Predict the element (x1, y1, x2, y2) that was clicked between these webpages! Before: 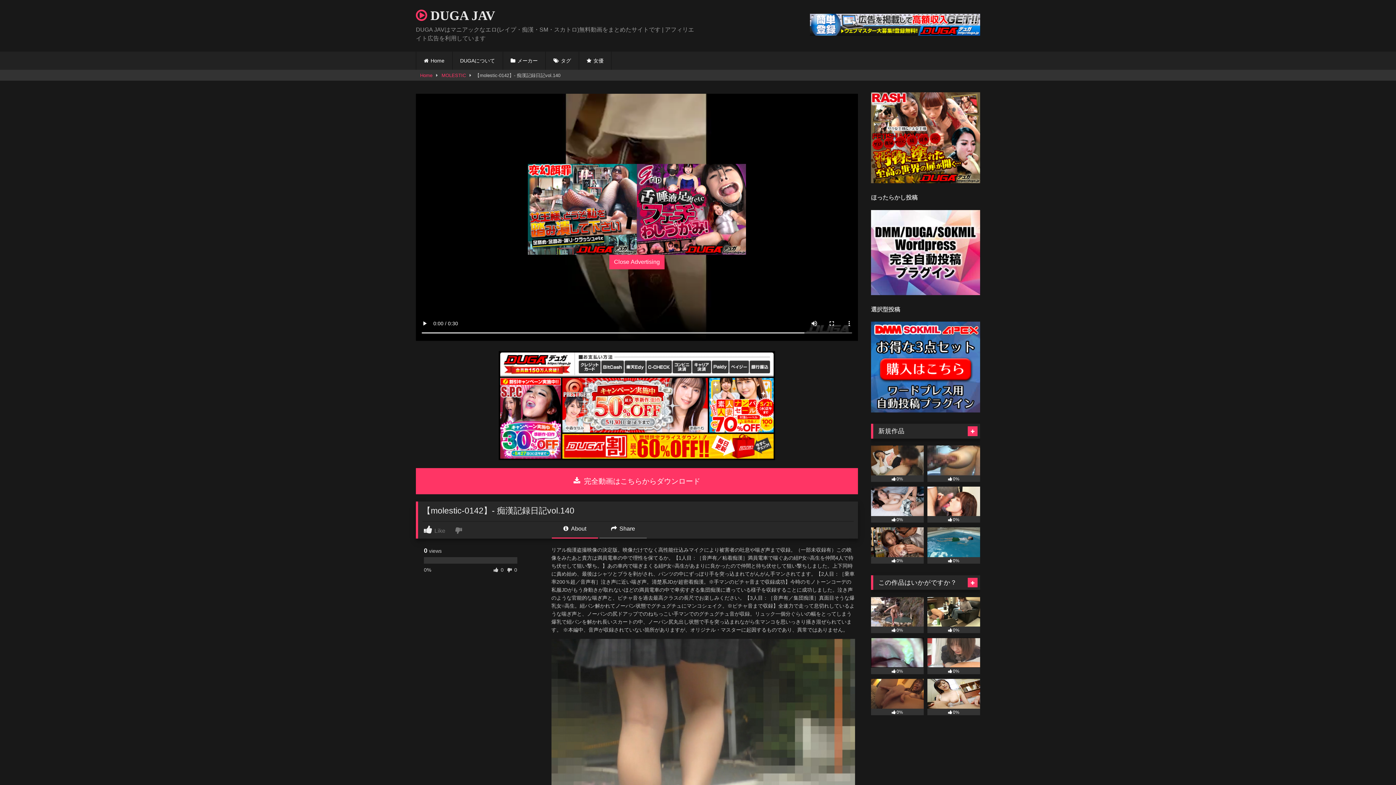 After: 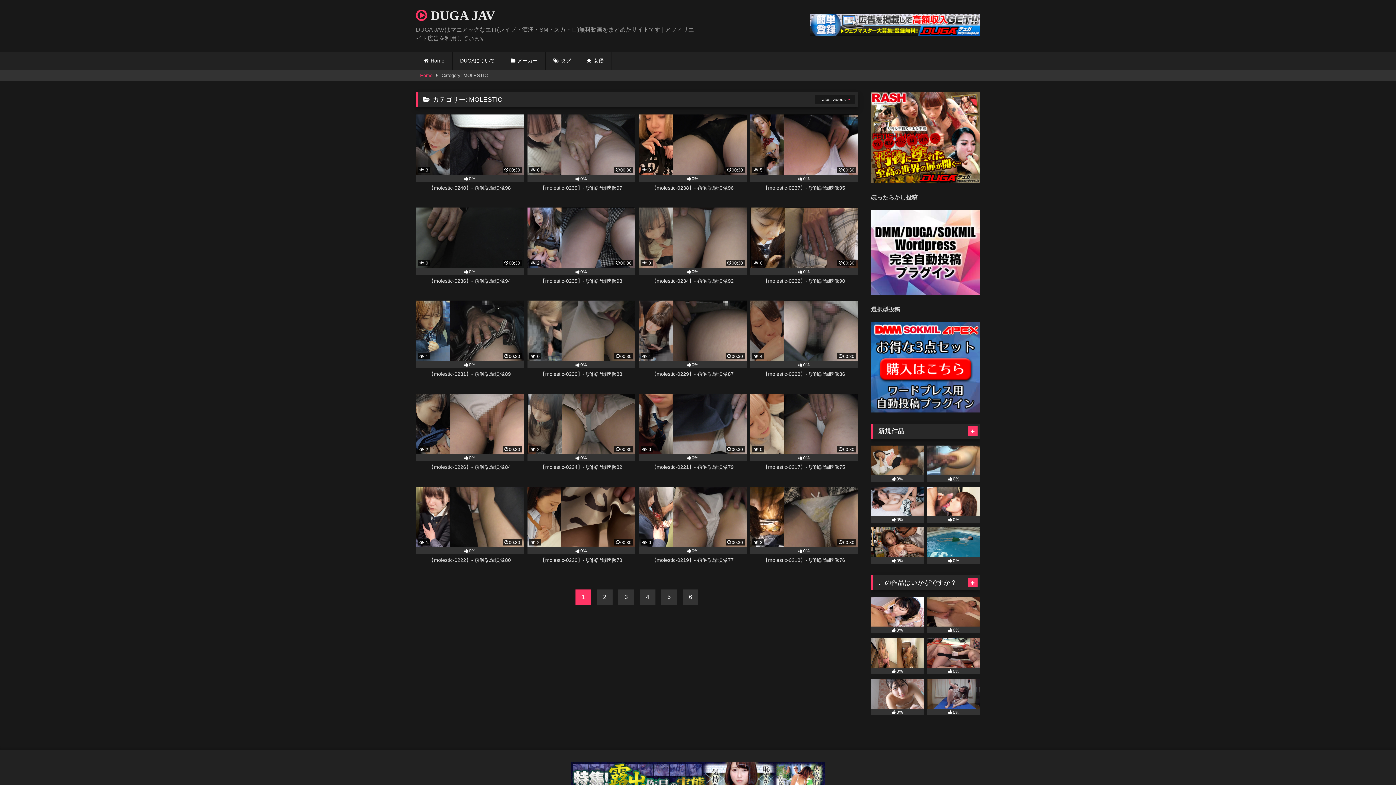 Action: bbox: (441, 70, 466, 80) label: MOLESTIC